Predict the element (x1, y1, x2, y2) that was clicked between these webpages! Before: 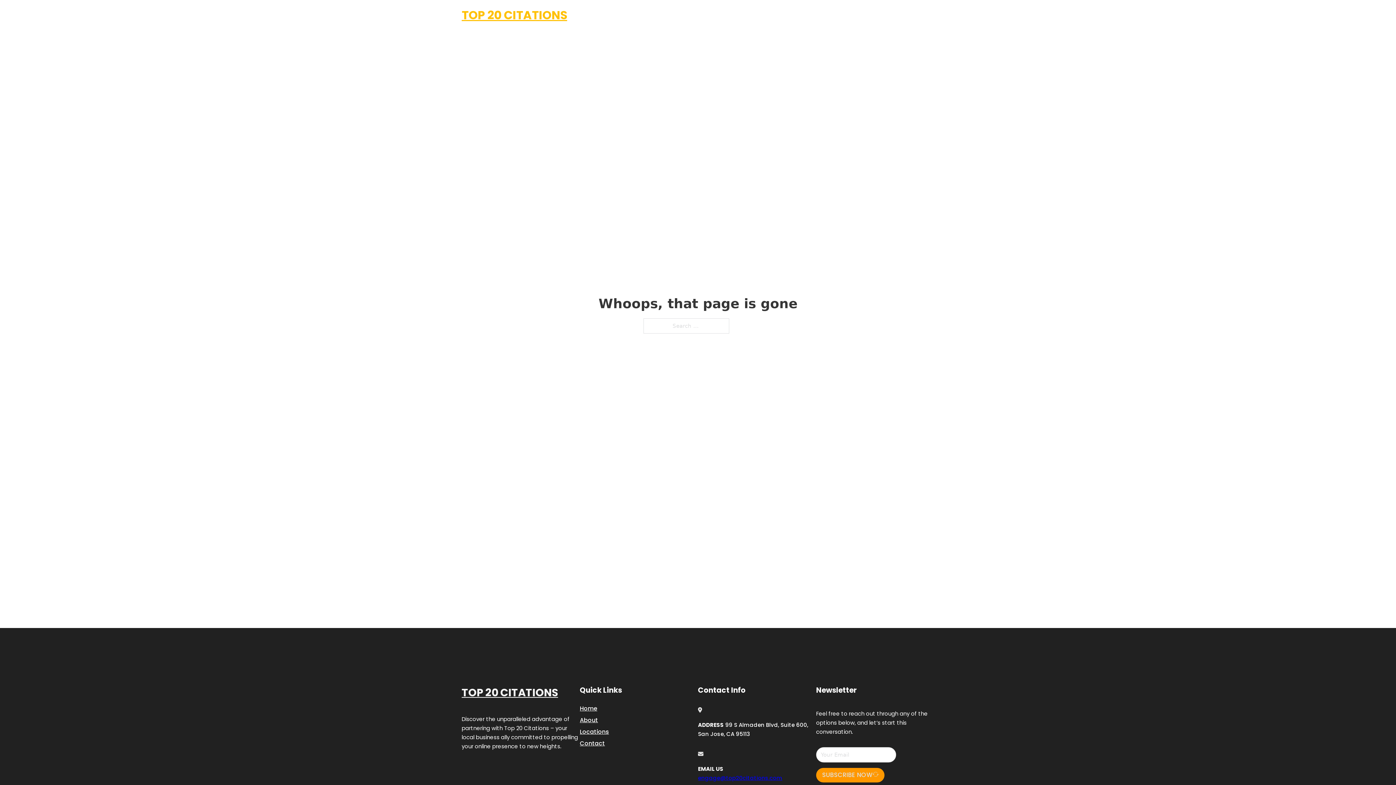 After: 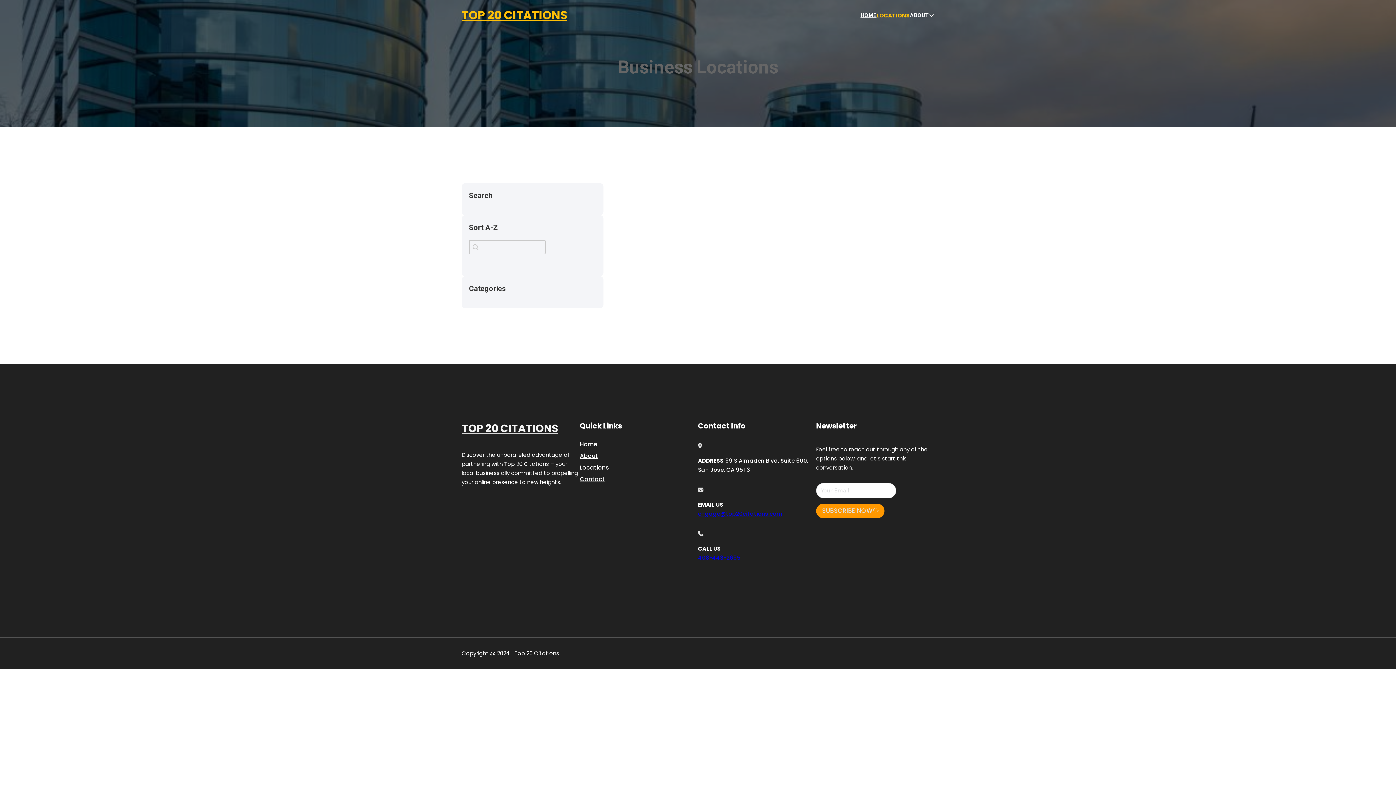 Action: label: LOCATIONS bbox: (878, 10, 910, 19)